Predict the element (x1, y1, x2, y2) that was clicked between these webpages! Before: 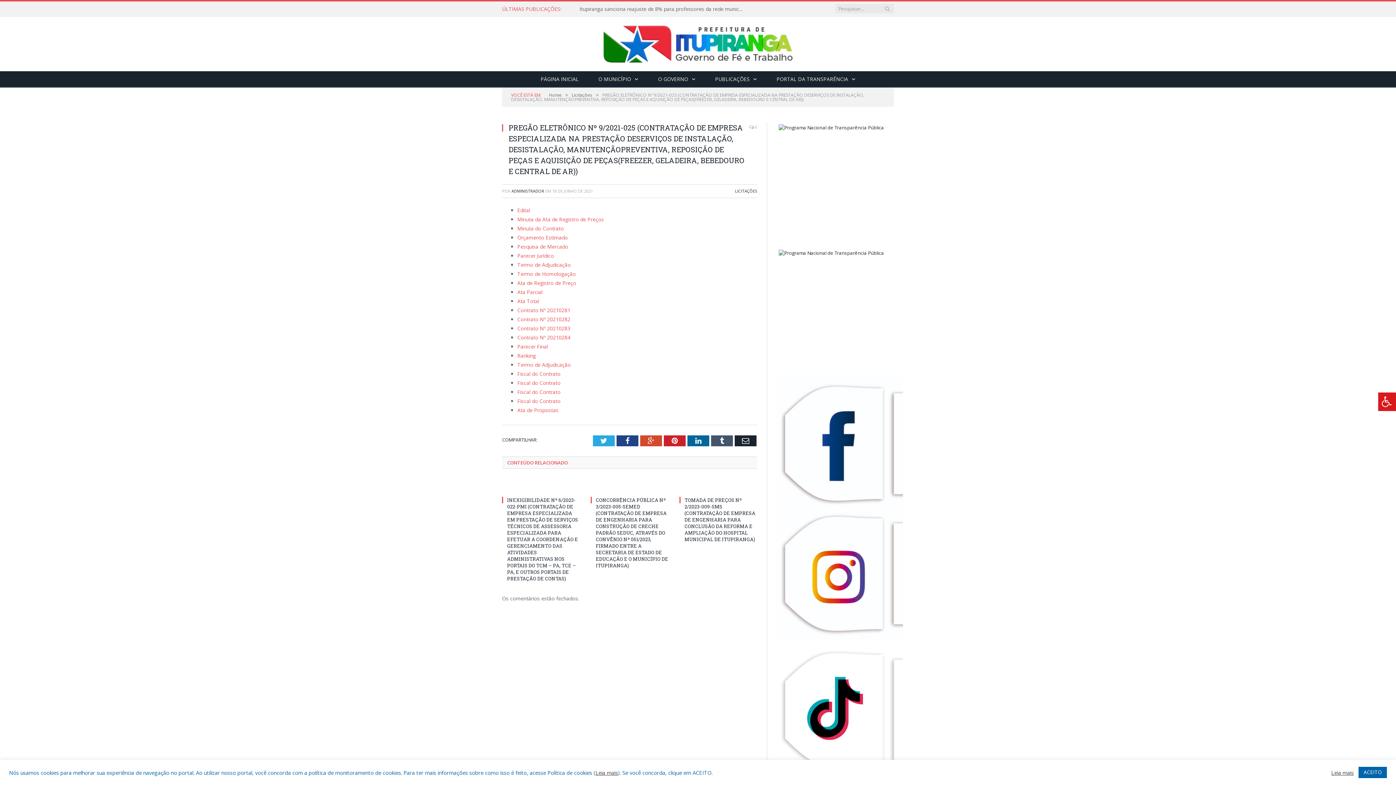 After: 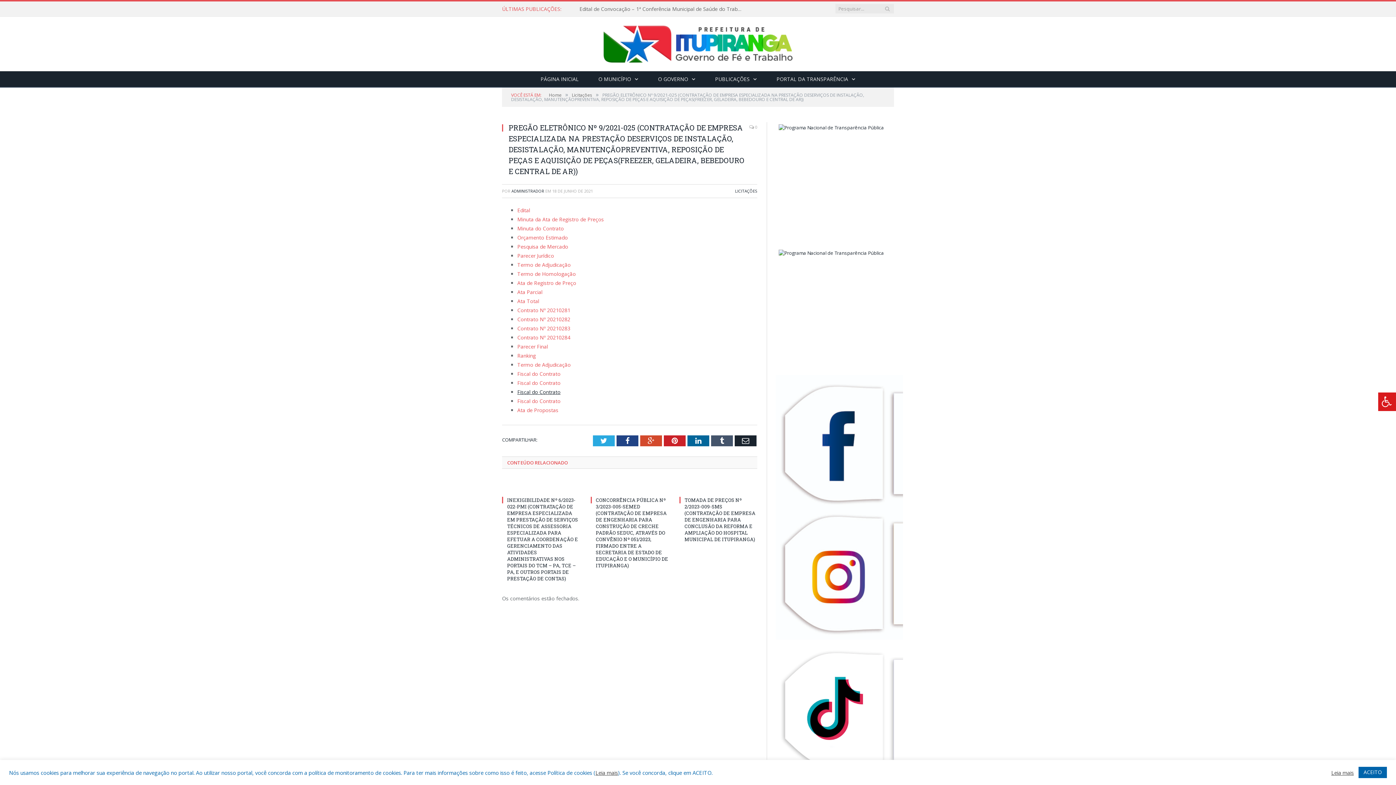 Action: bbox: (517, 388, 560, 395) label: Fiscal do Contrato